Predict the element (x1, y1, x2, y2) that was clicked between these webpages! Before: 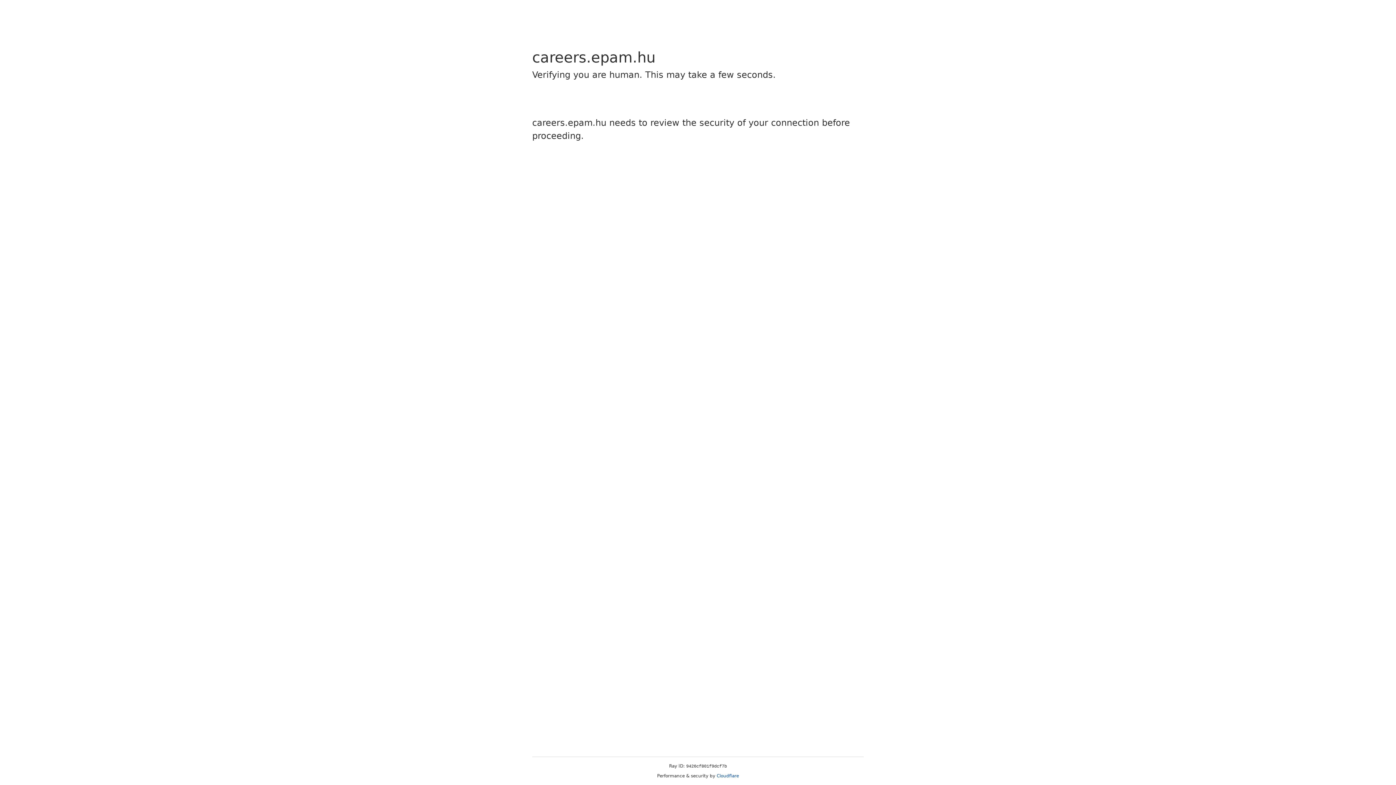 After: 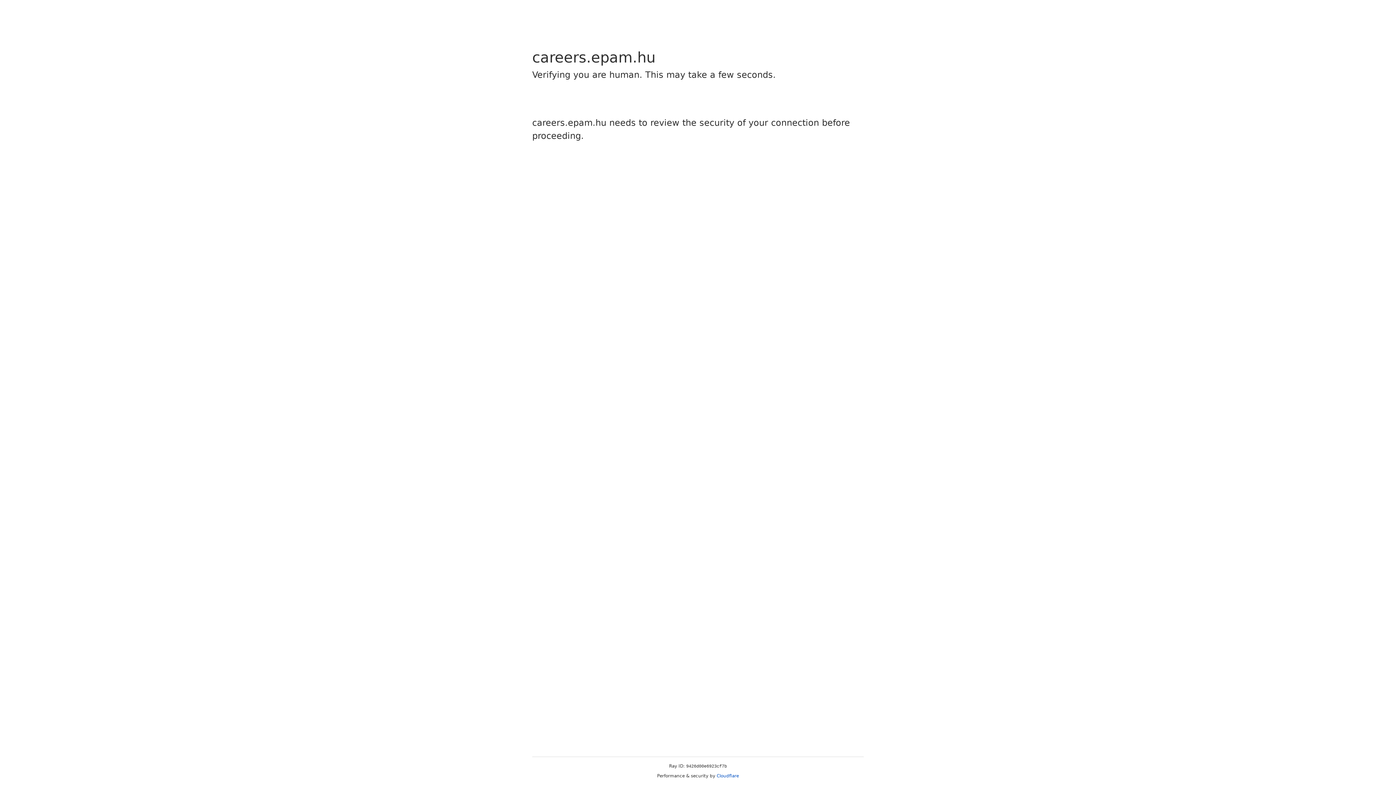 Action: bbox: (716, 773, 739, 778) label: Cloudflare